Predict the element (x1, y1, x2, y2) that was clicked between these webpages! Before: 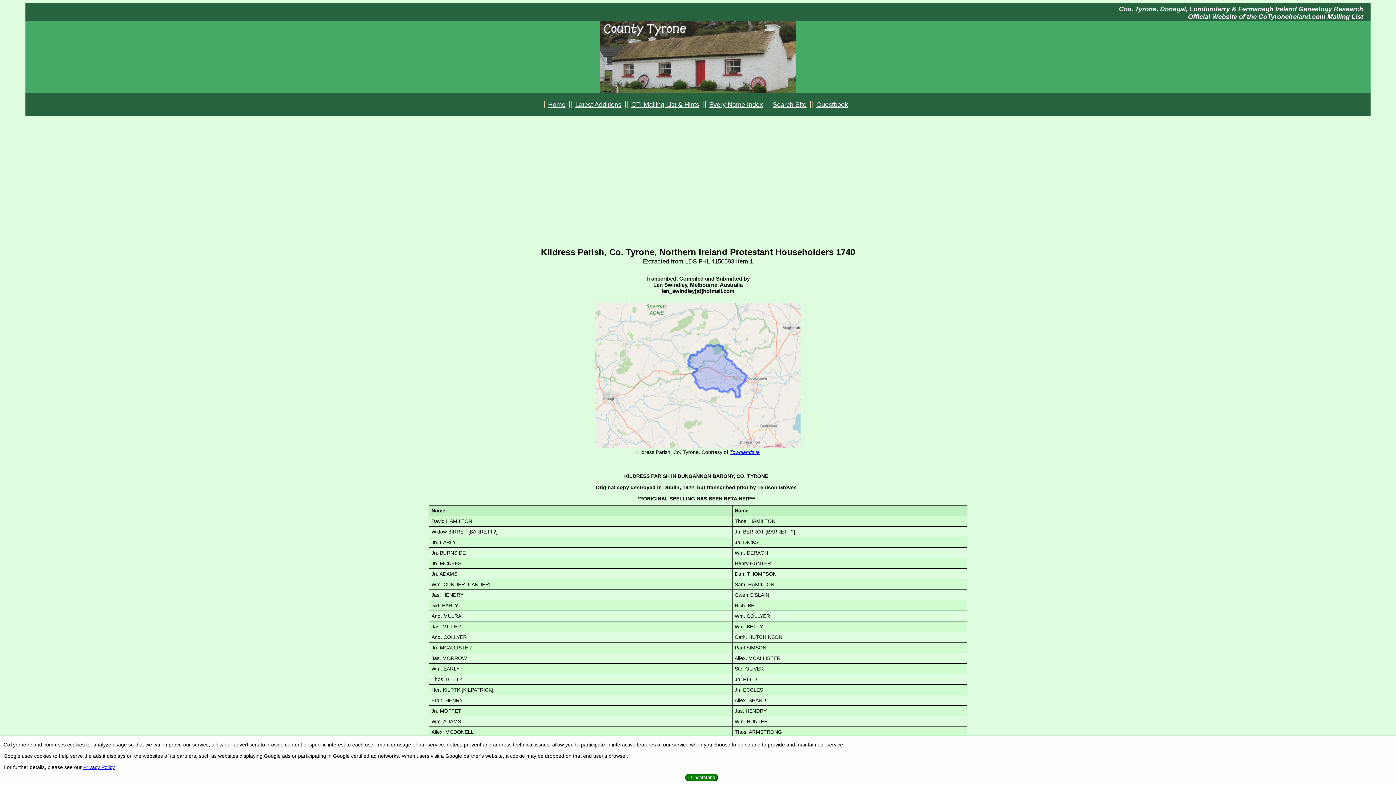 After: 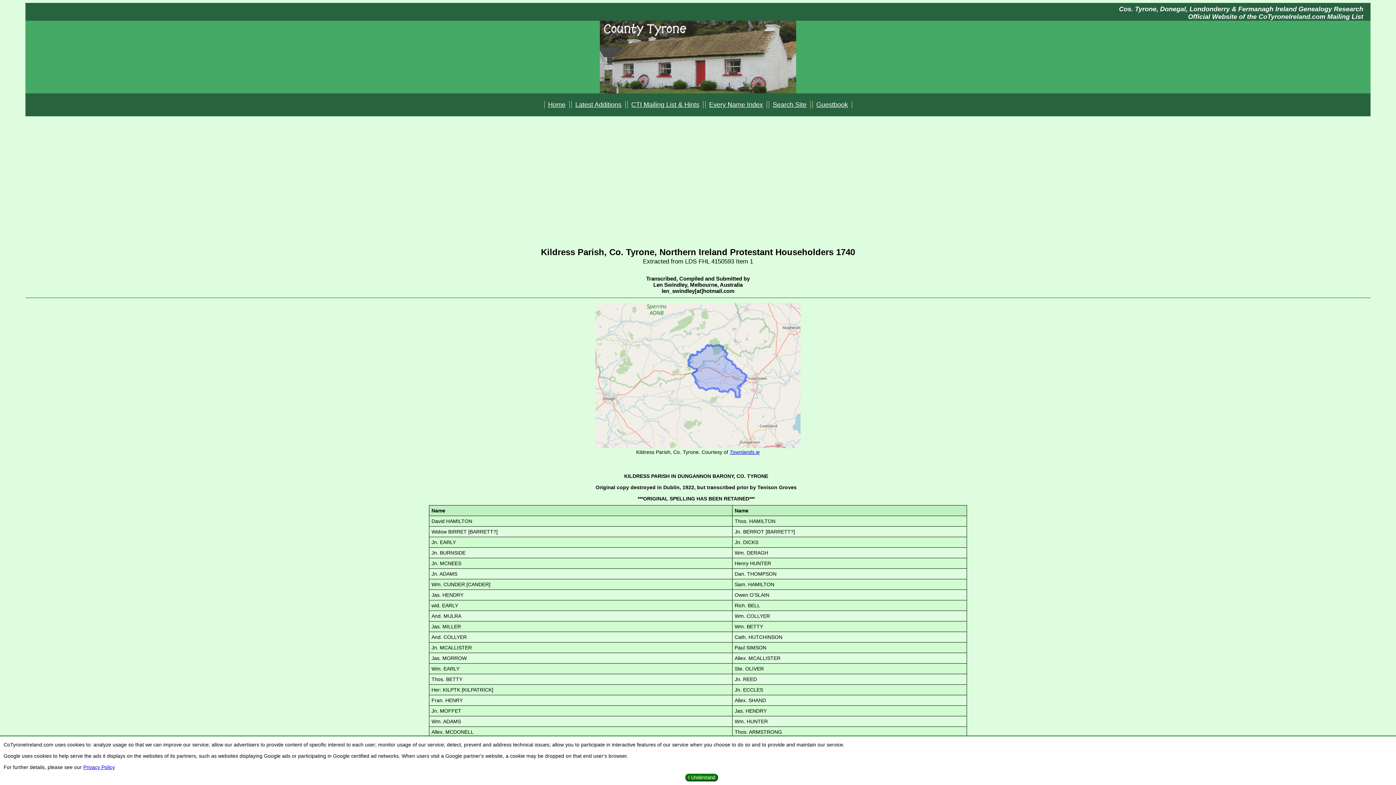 Action: bbox: (729, 449, 760, 455) label: Townlands.ie